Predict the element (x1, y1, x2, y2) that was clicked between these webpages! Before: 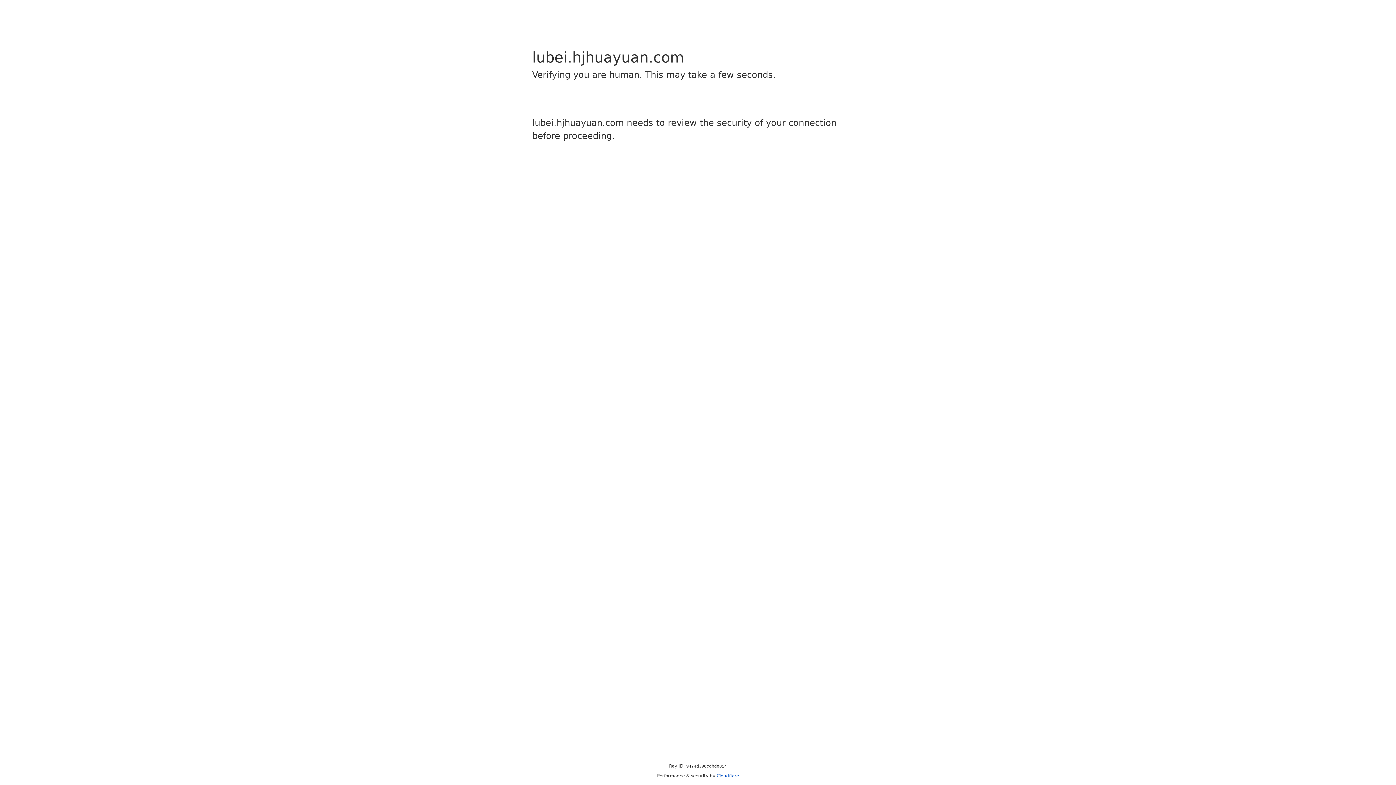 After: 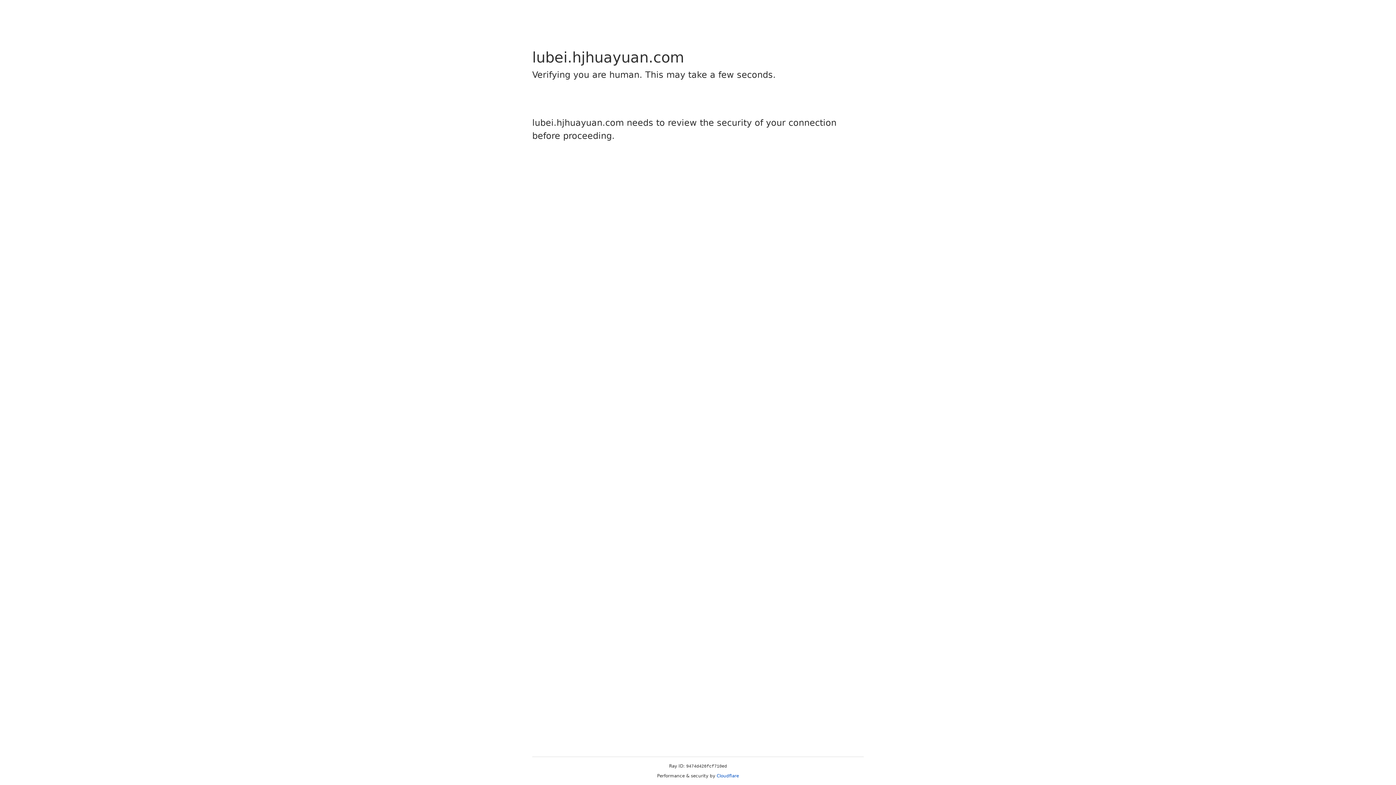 Action: label: Cloudflare bbox: (716, 773, 739, 778)